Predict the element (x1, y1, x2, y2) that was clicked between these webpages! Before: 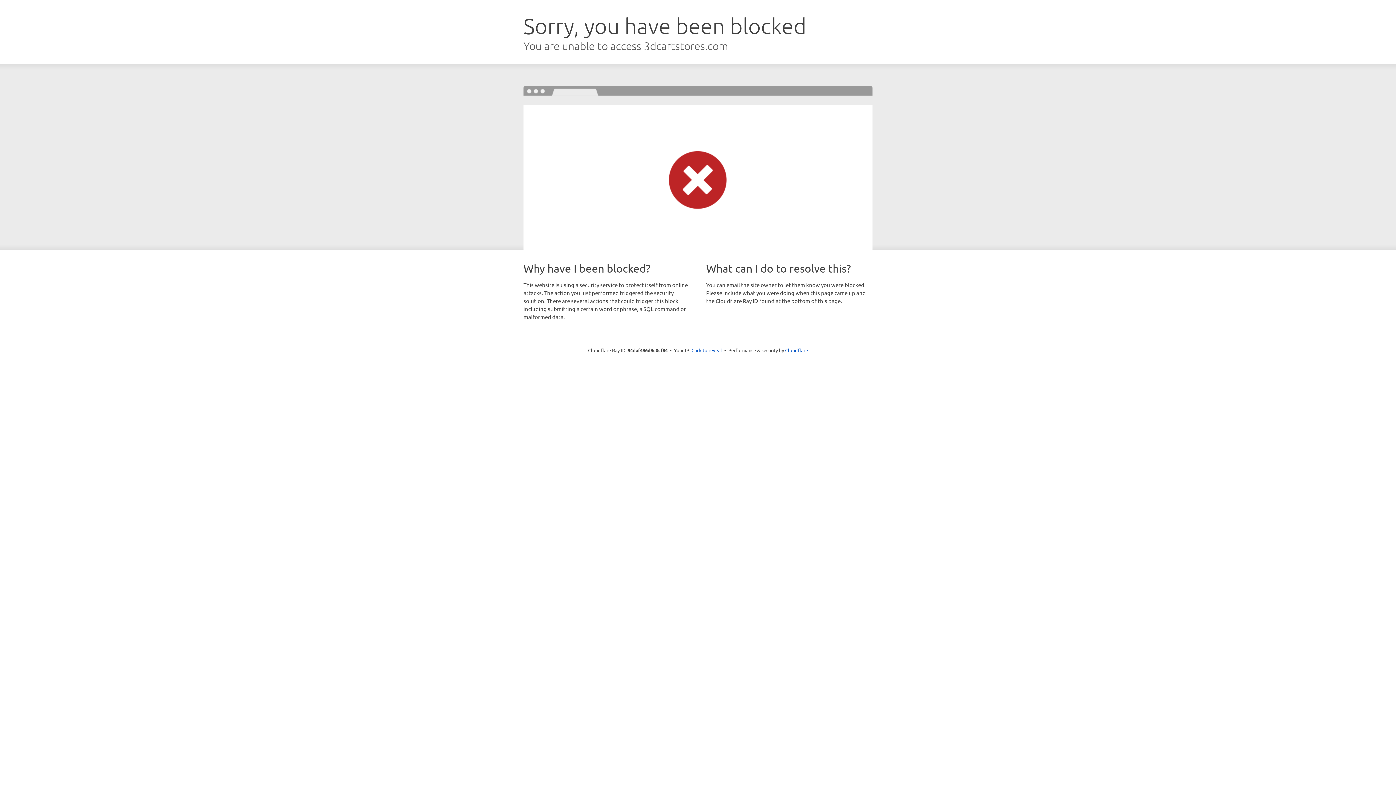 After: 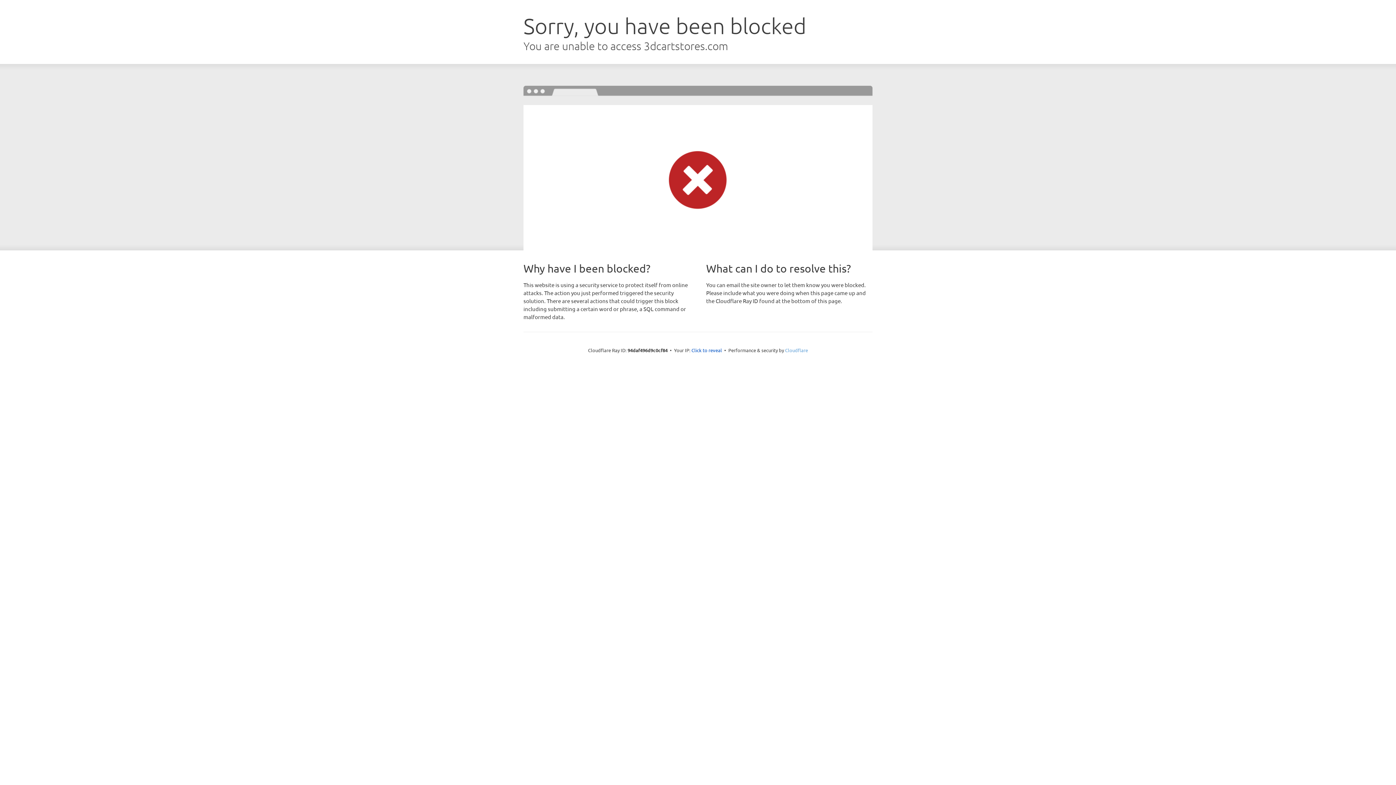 Action: label: Cloudflare bbox: (785, 347, 808, 353)